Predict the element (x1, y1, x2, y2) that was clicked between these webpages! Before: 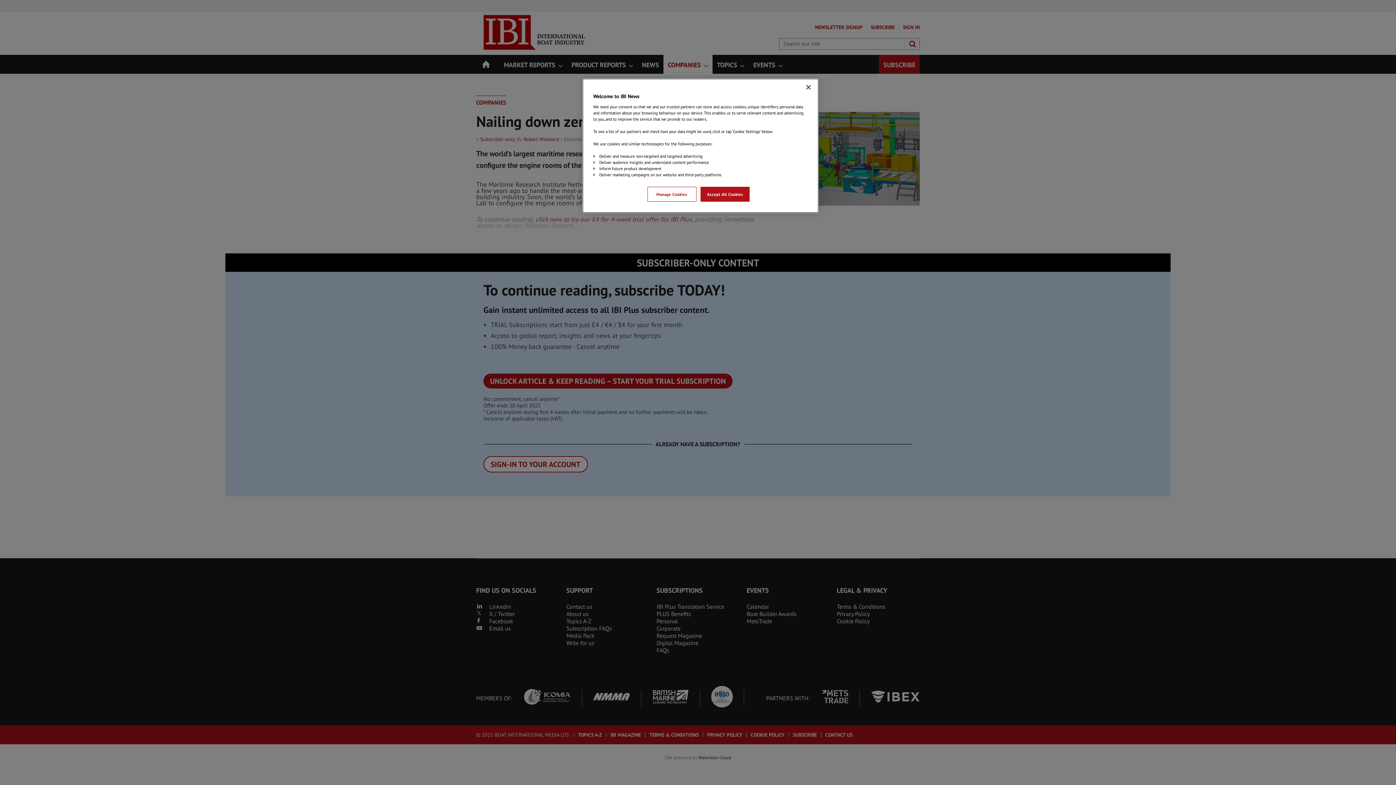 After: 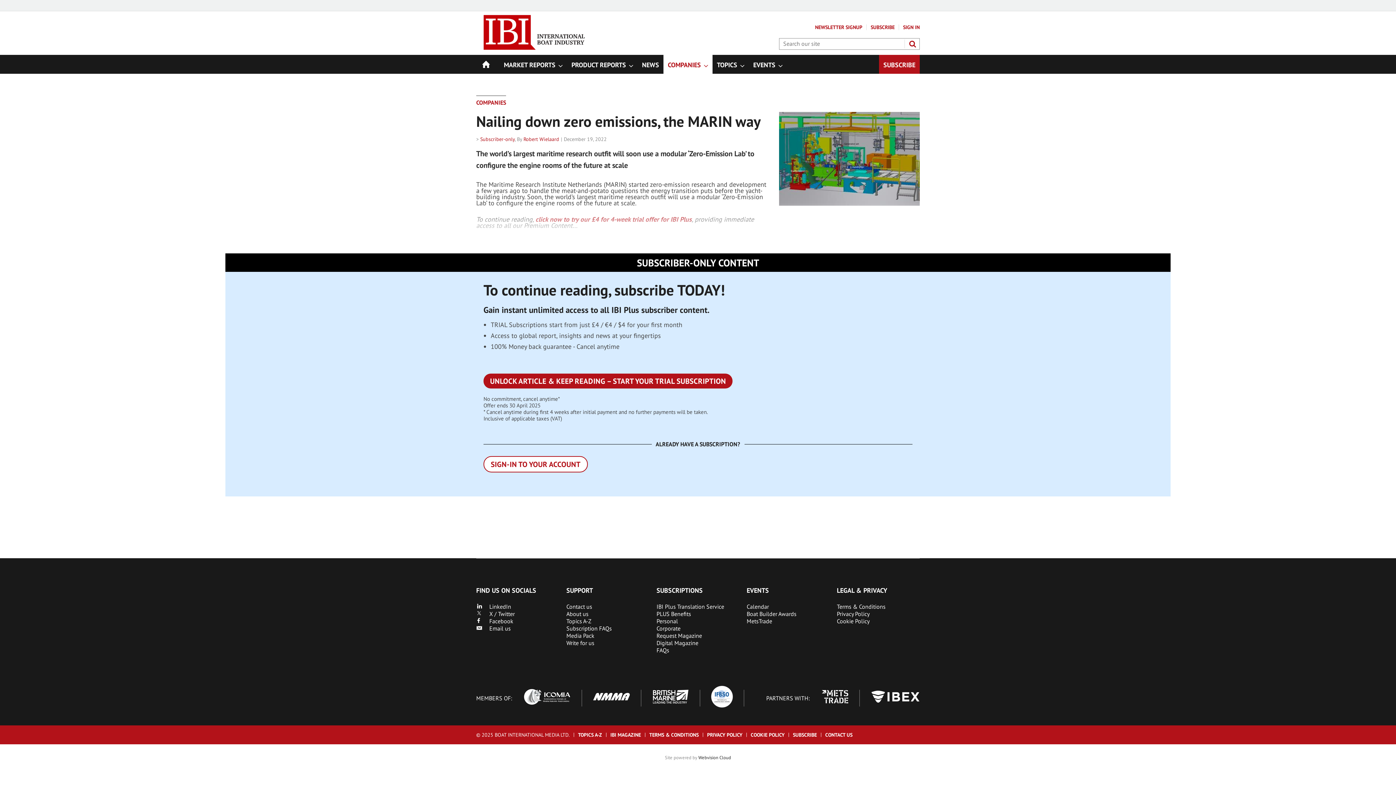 Action: label: Close bbox: (800, 79, 816, 95)